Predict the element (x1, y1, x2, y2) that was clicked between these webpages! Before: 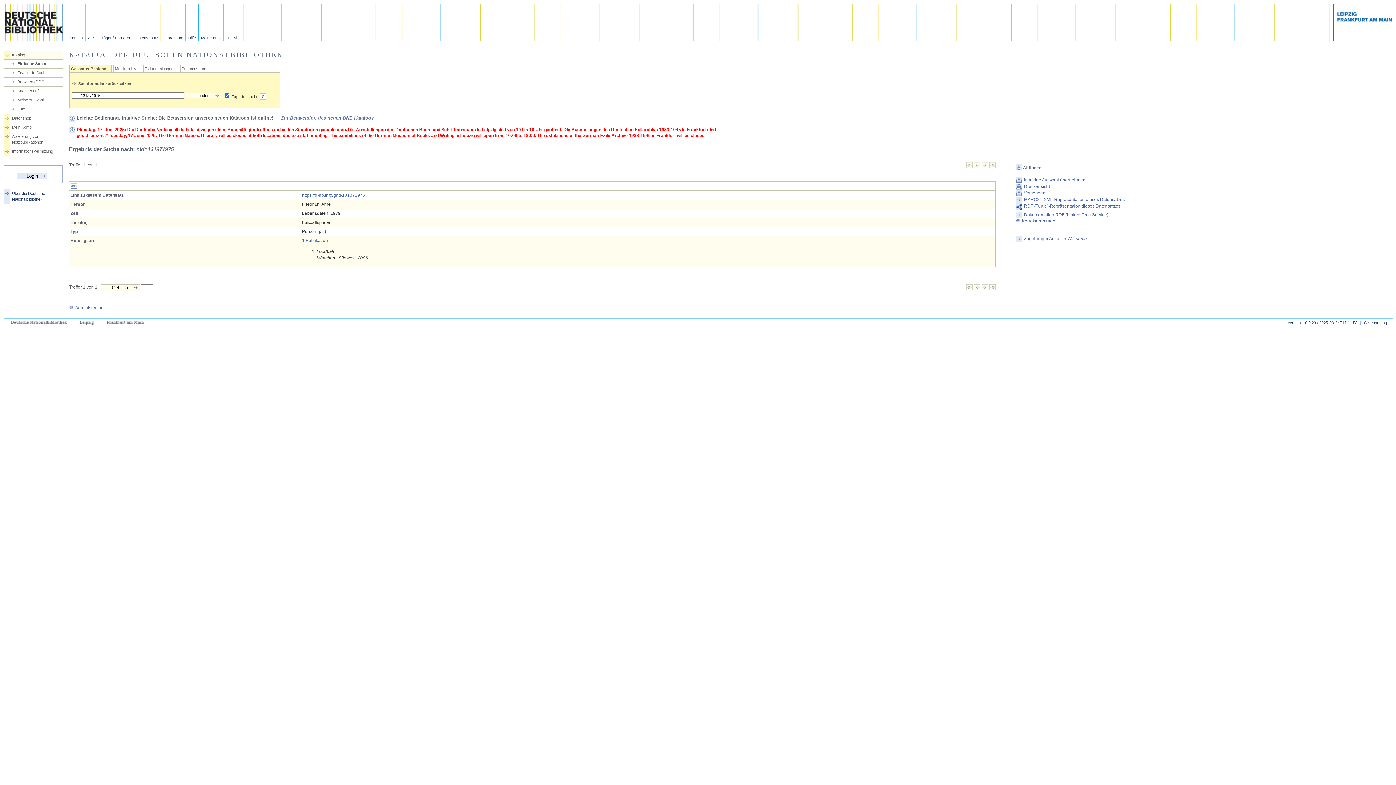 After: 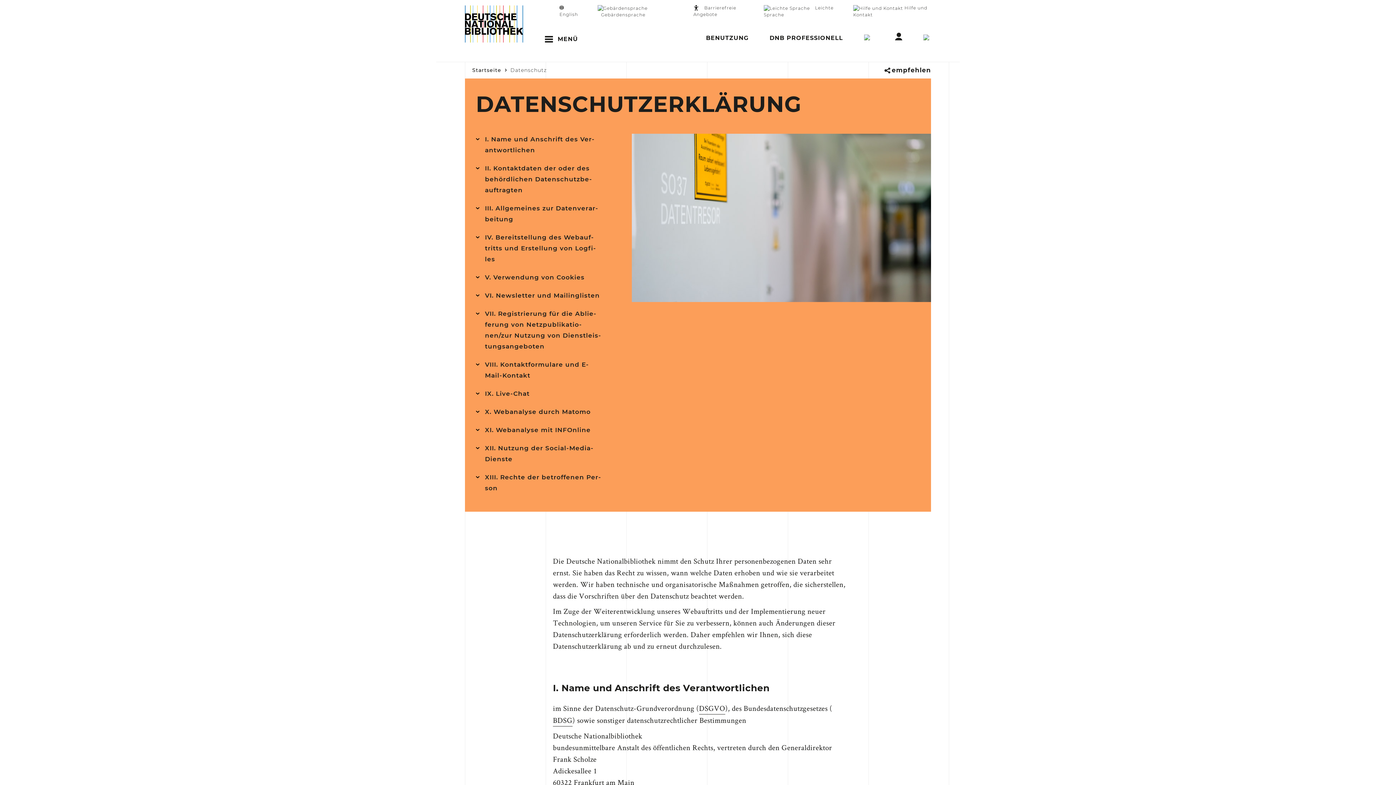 Action: bbox: (133, 4, 161, 41) label: Datenschutz